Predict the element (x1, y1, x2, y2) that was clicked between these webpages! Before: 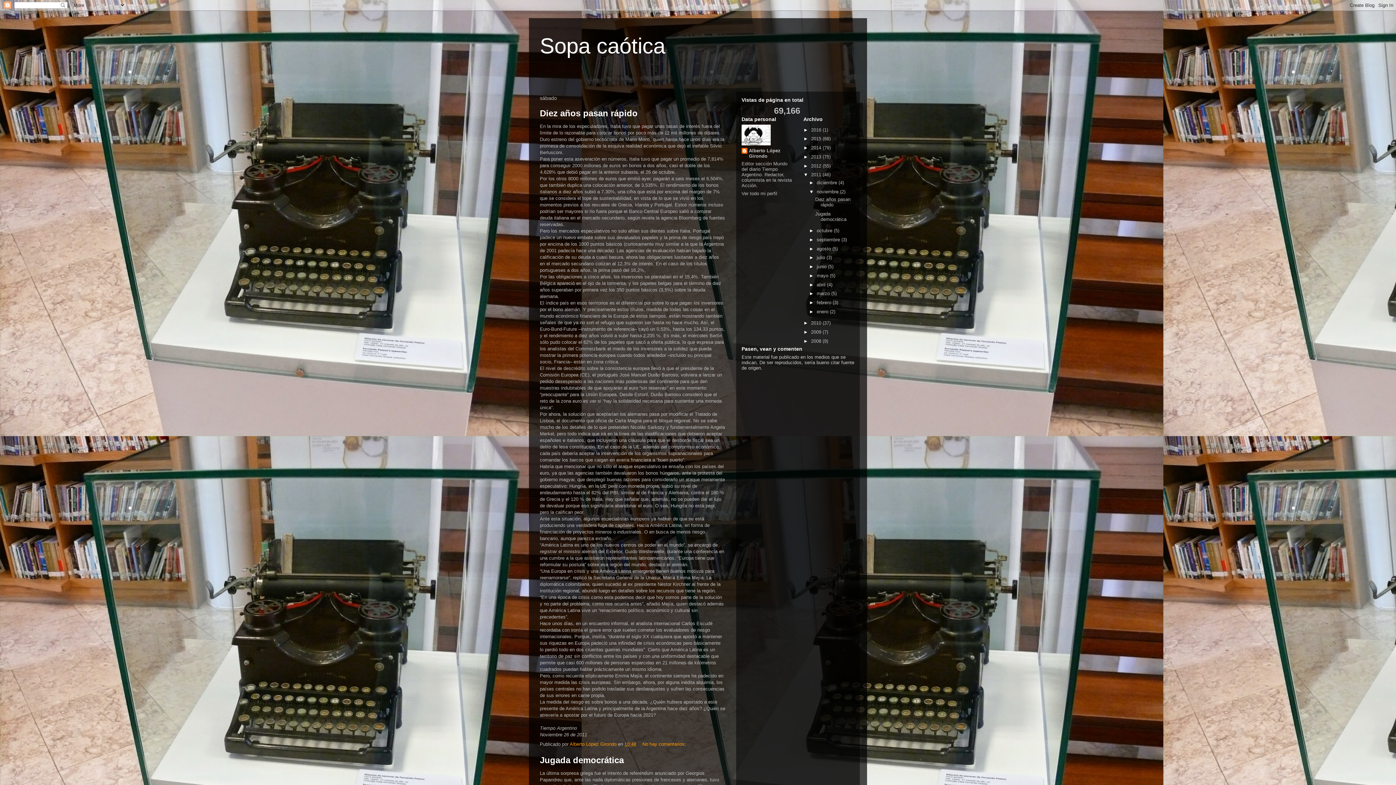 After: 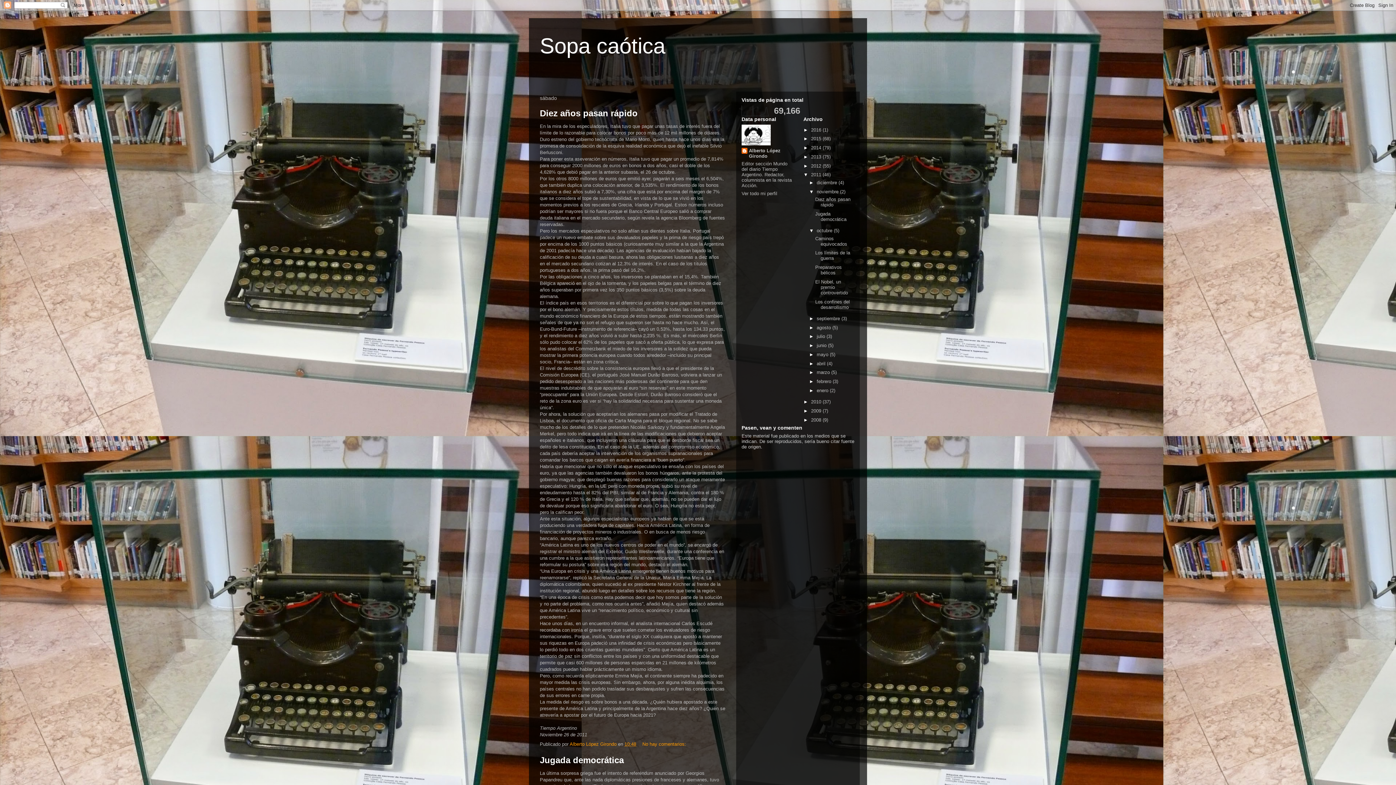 Action: bbox: (809, 228, 816, 233) label: ►  